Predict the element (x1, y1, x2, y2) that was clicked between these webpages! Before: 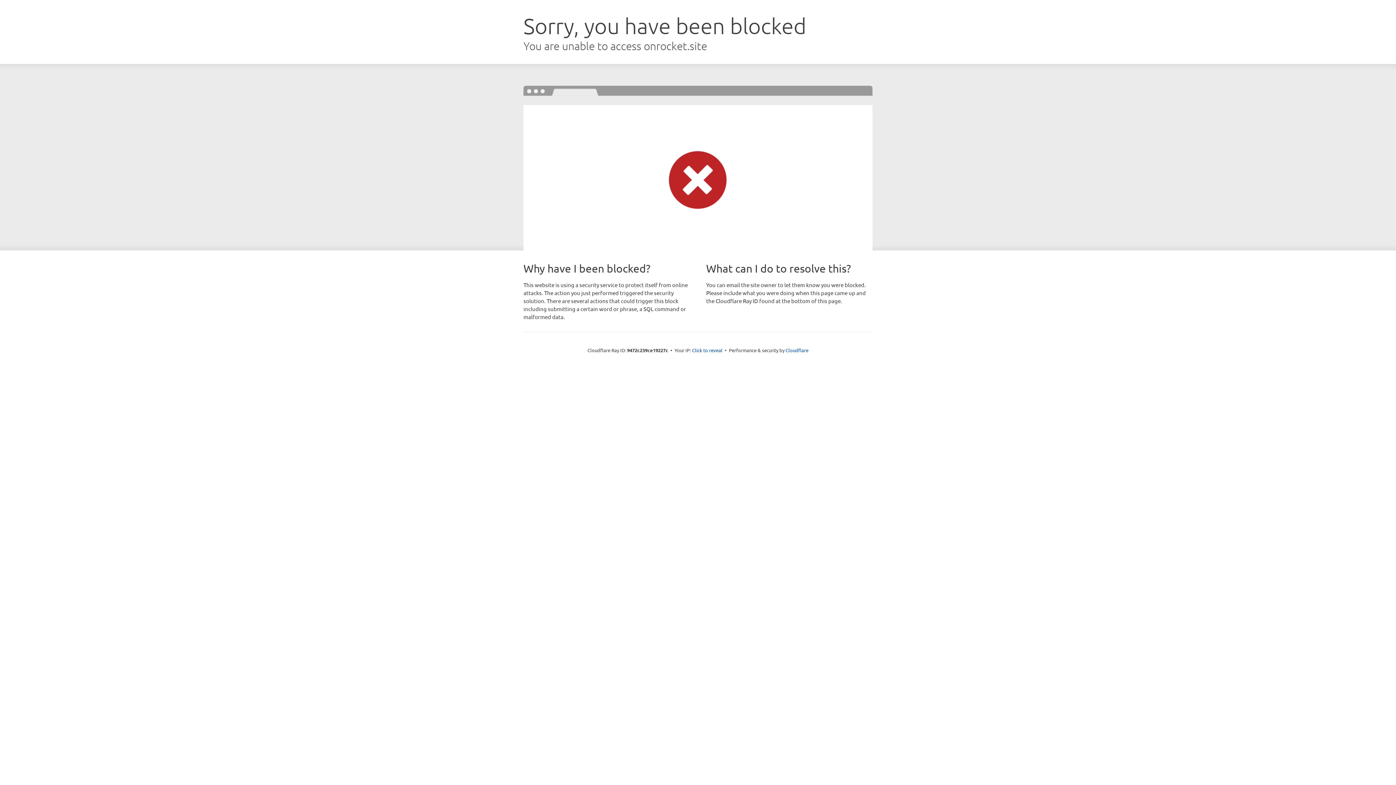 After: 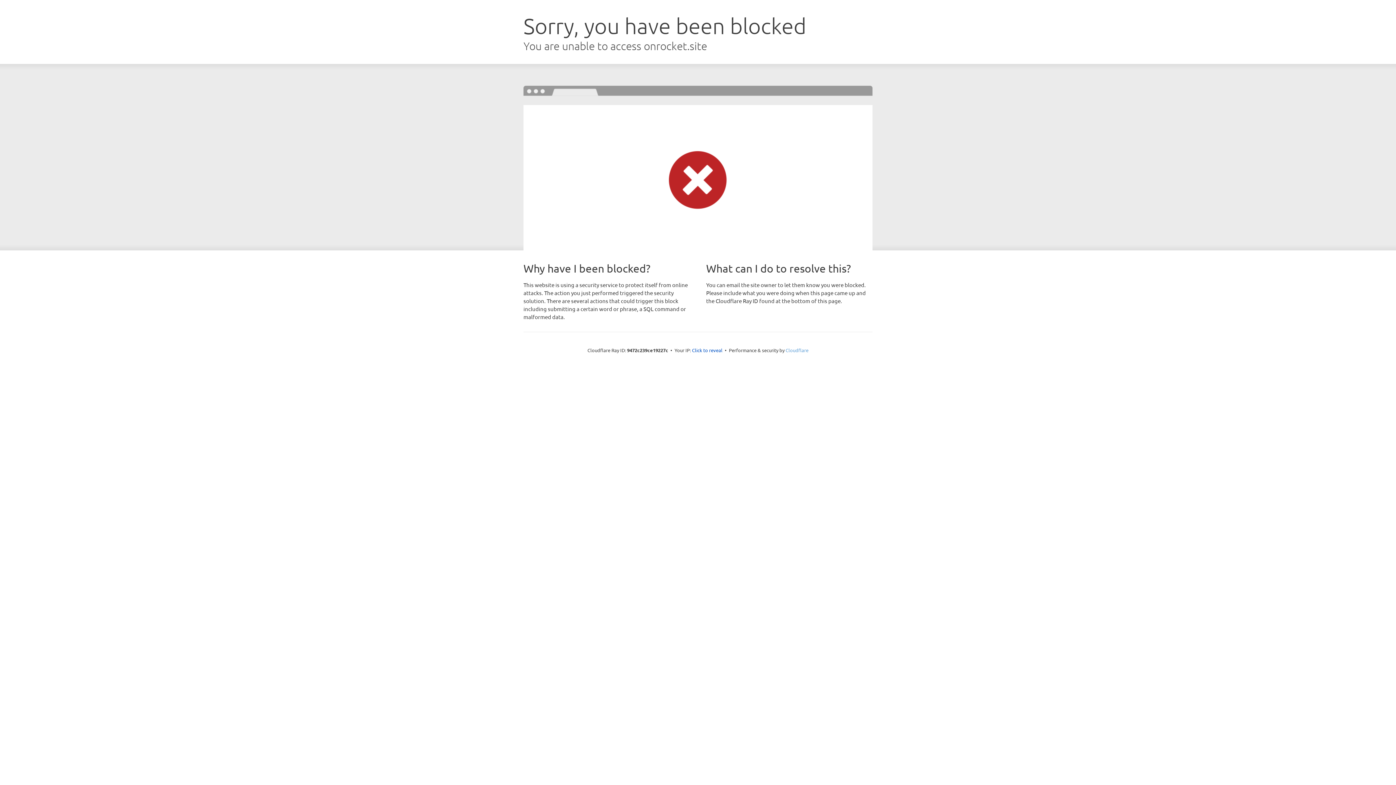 Action: label: Cloudflare bbox: (785, 347, 808, 353)